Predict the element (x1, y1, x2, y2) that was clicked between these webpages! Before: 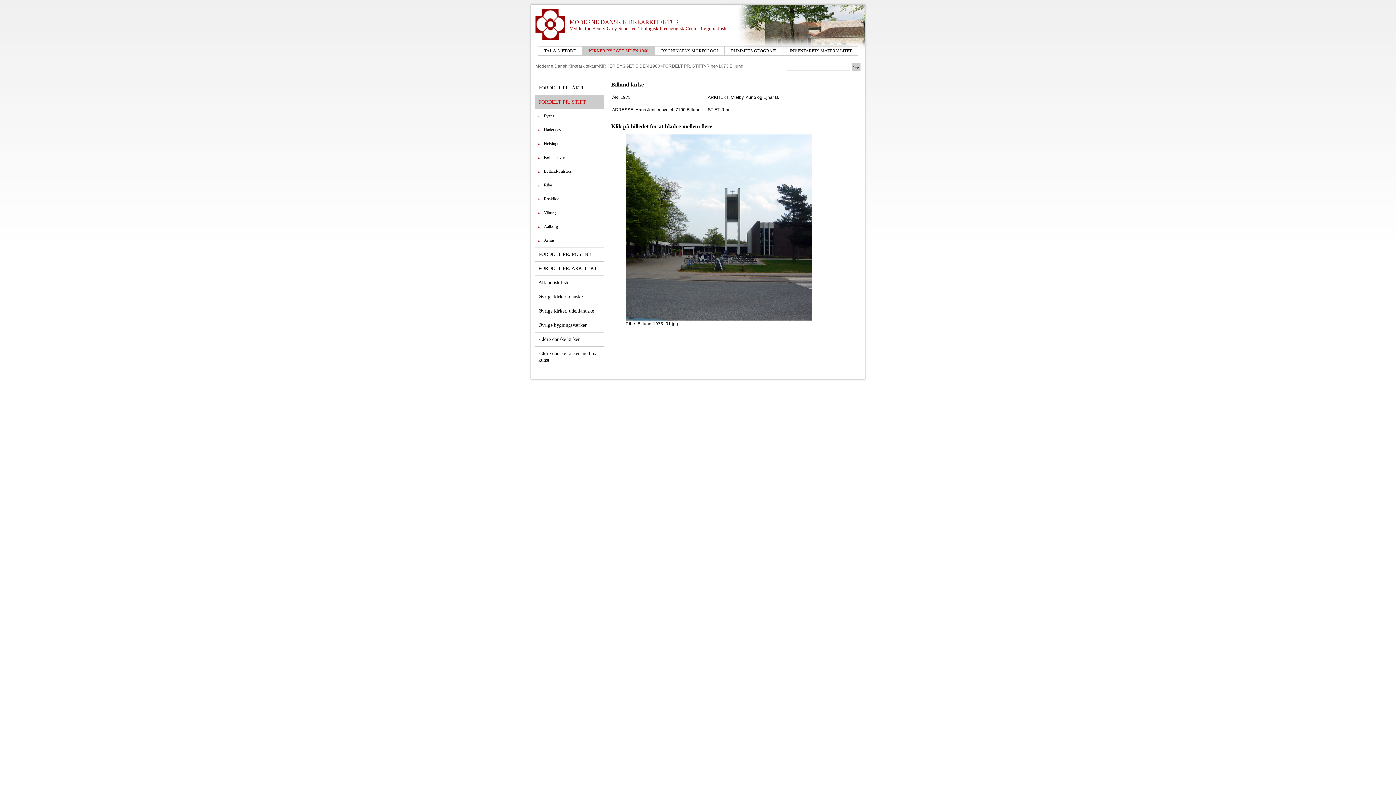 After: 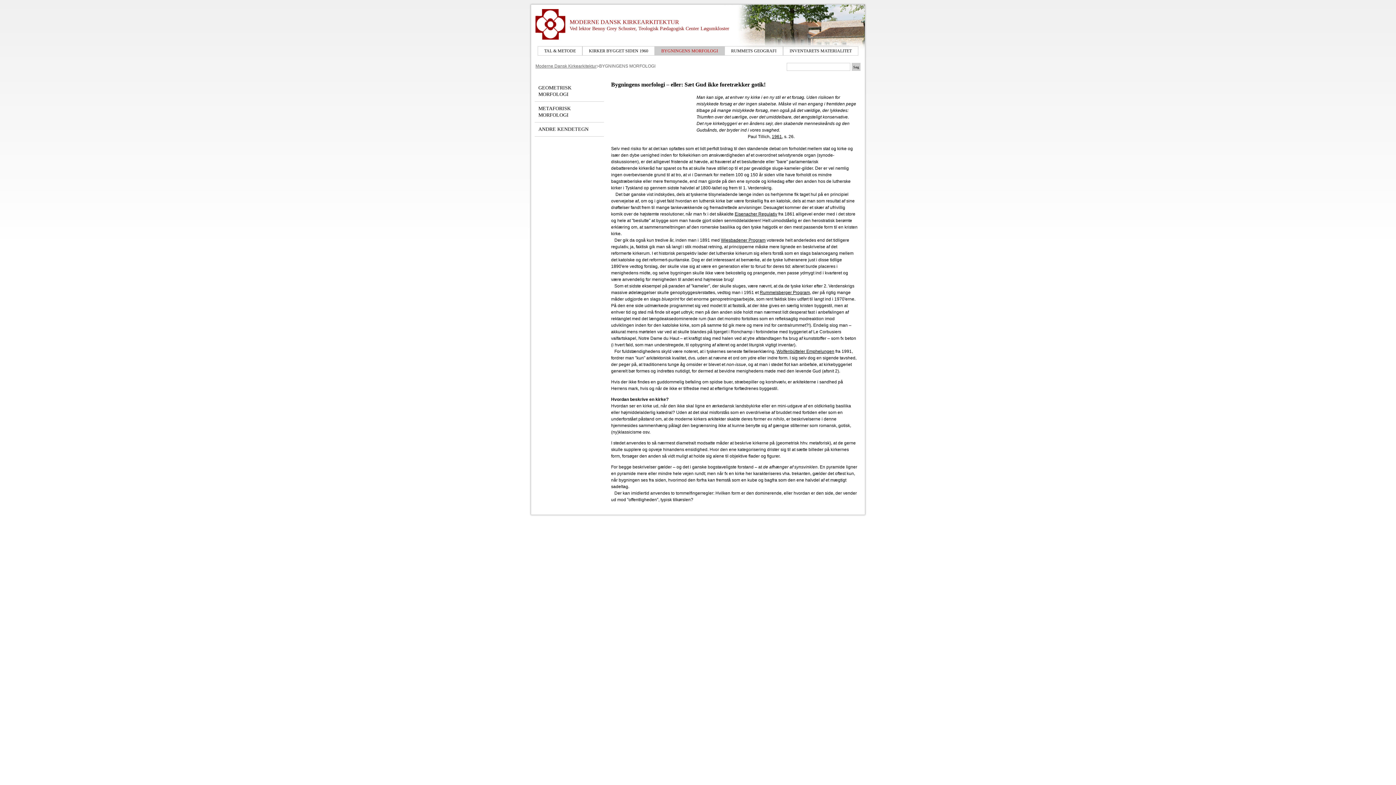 Action: bbox: (655, 46, 724, 55) label: BYGNINGENS MORFOLOGI